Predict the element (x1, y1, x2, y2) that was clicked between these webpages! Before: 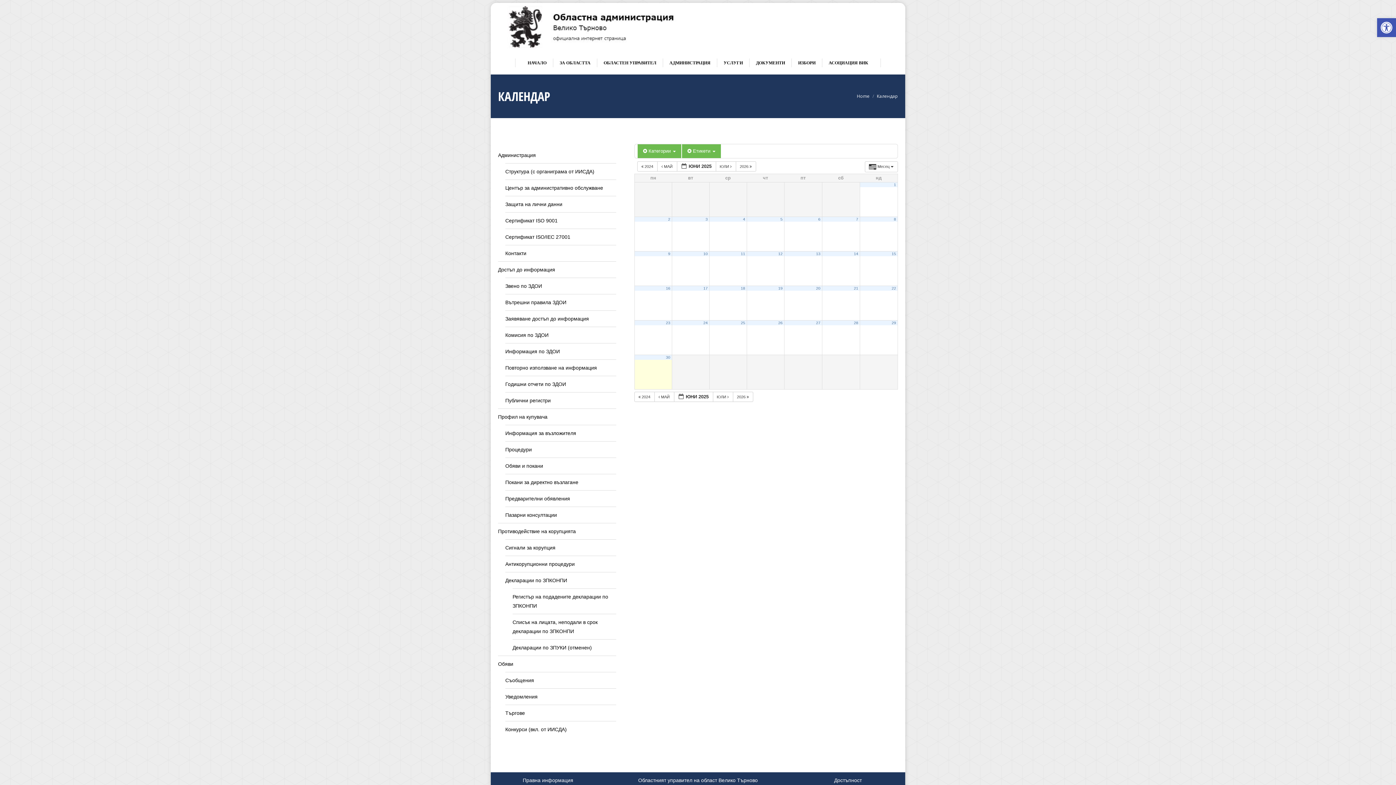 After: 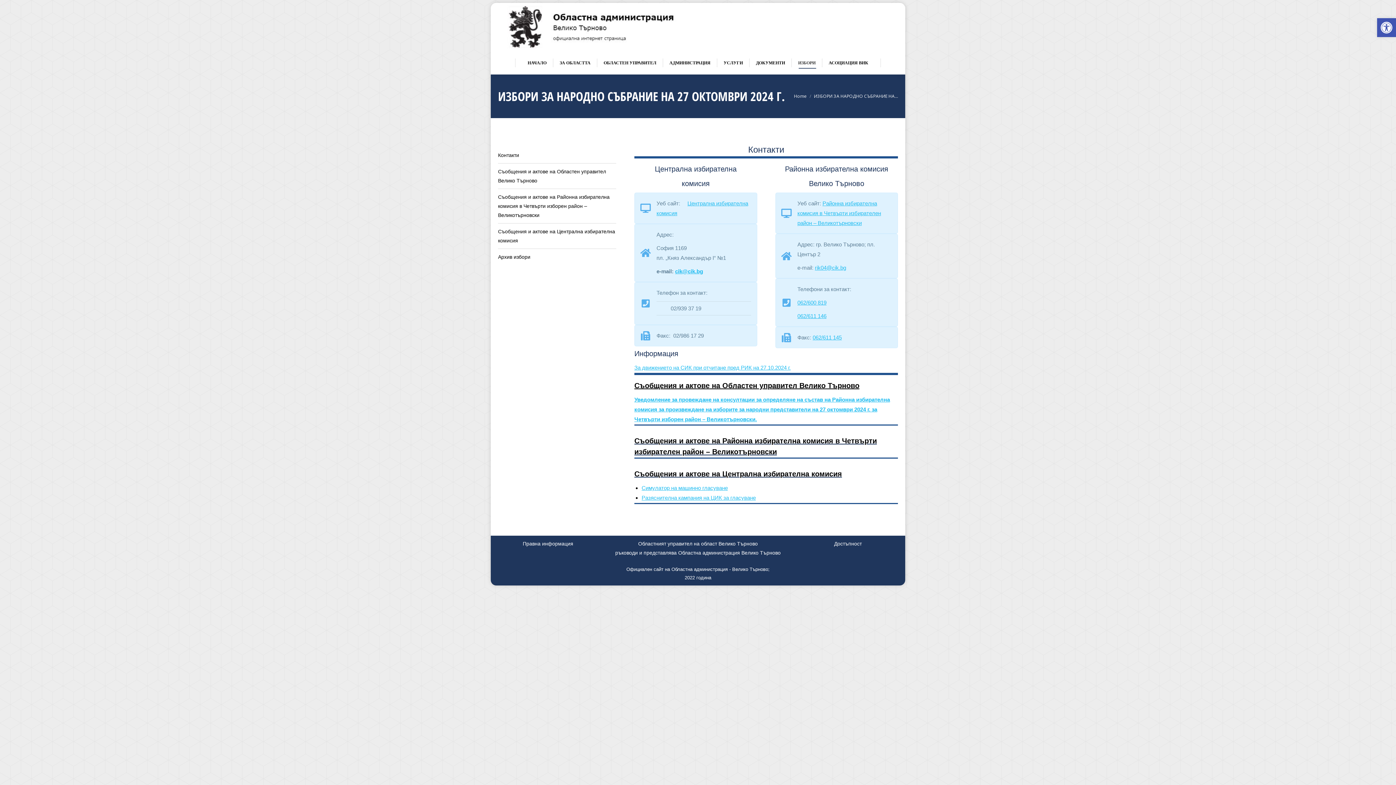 Action: label: ИЗБОРИ bbox: (796, 57, 817, 68)